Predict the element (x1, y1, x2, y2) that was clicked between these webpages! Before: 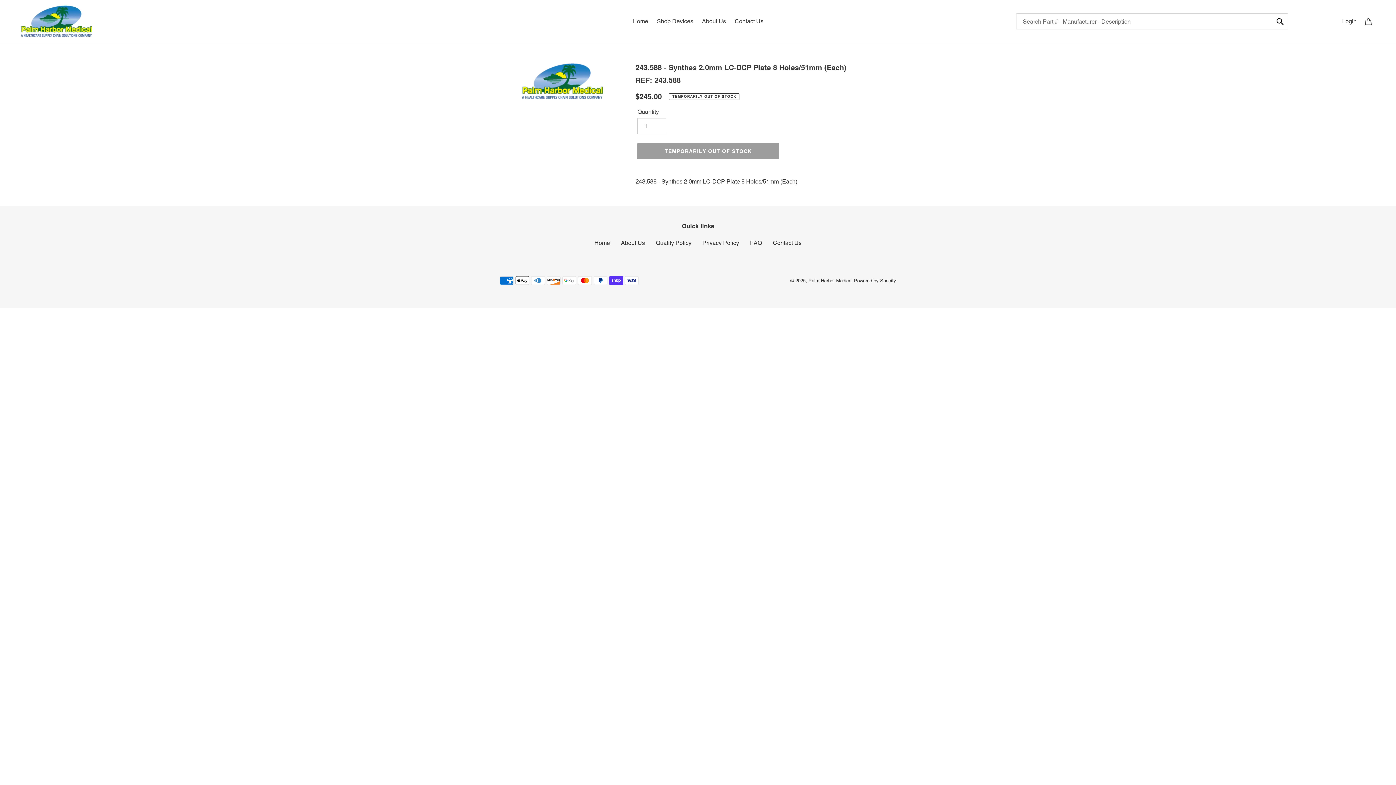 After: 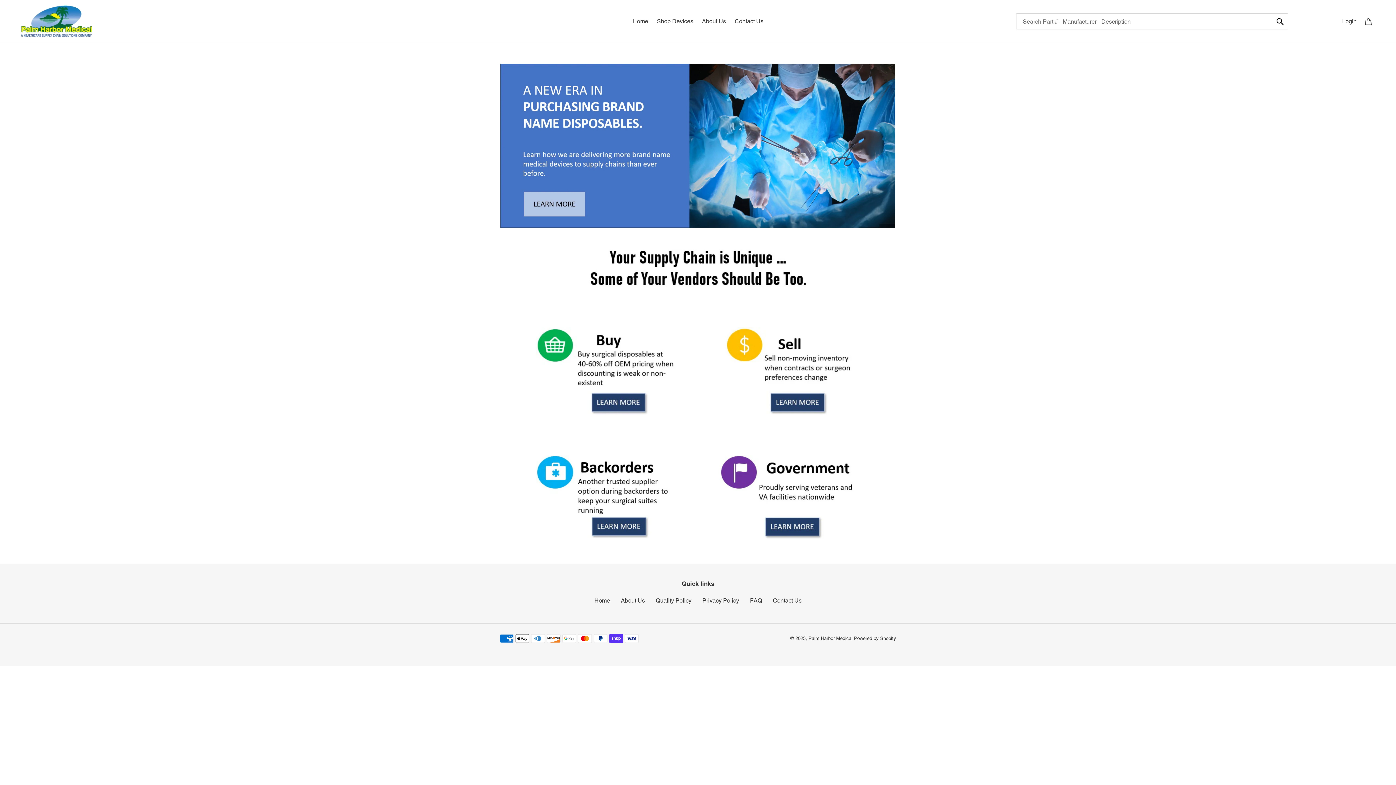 Action: bbox: (20, 5, 426, 37)